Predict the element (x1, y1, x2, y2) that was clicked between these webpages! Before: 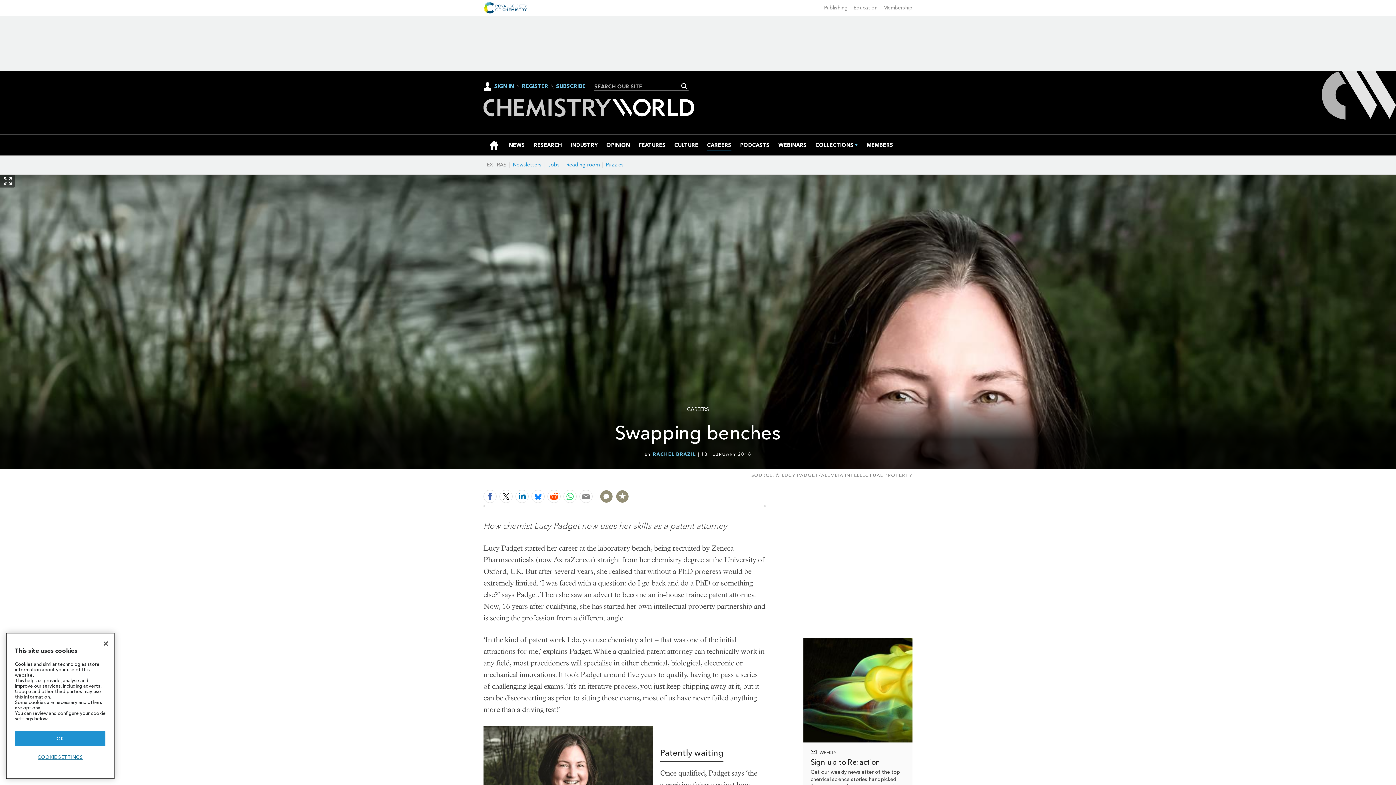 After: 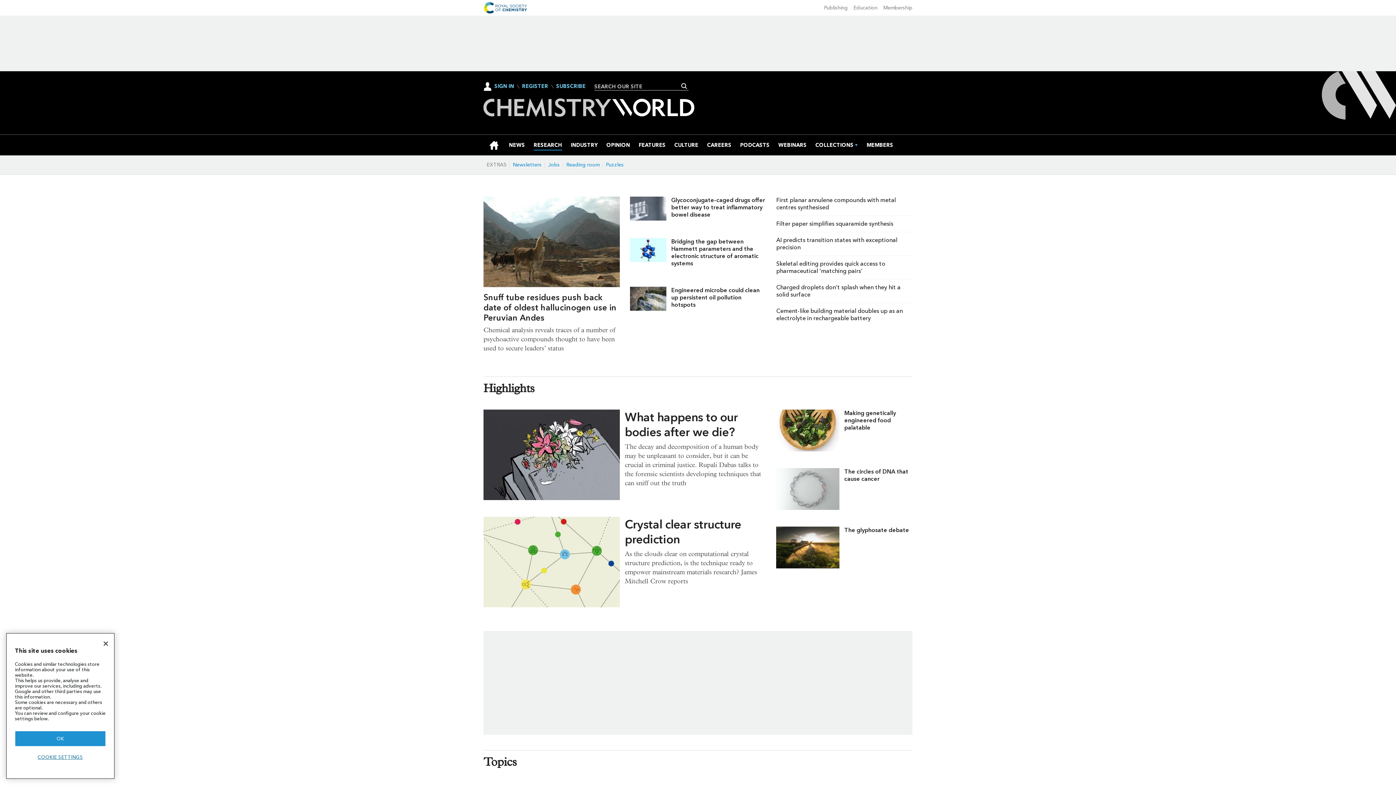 Action: label: RESEARCH bbox: (533, 134, 562, 155)